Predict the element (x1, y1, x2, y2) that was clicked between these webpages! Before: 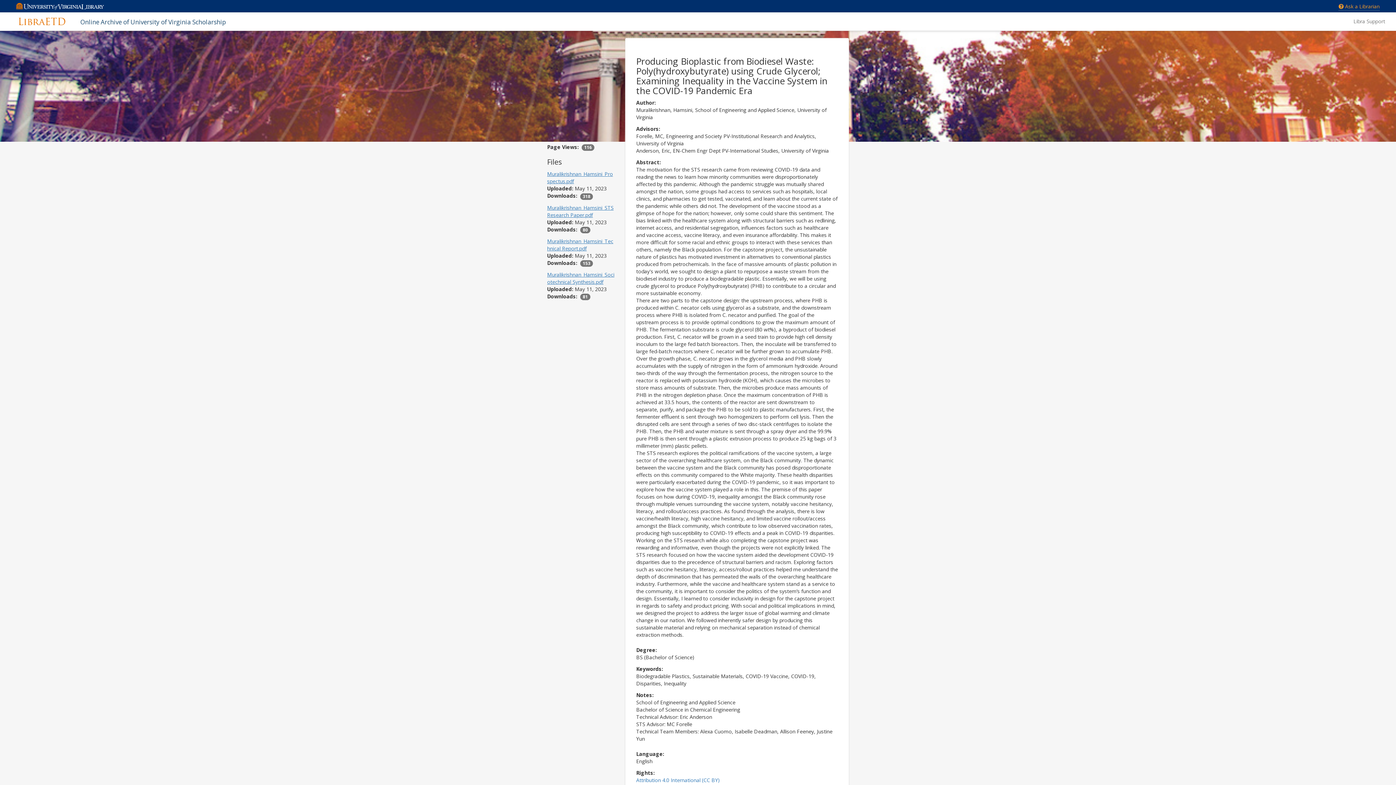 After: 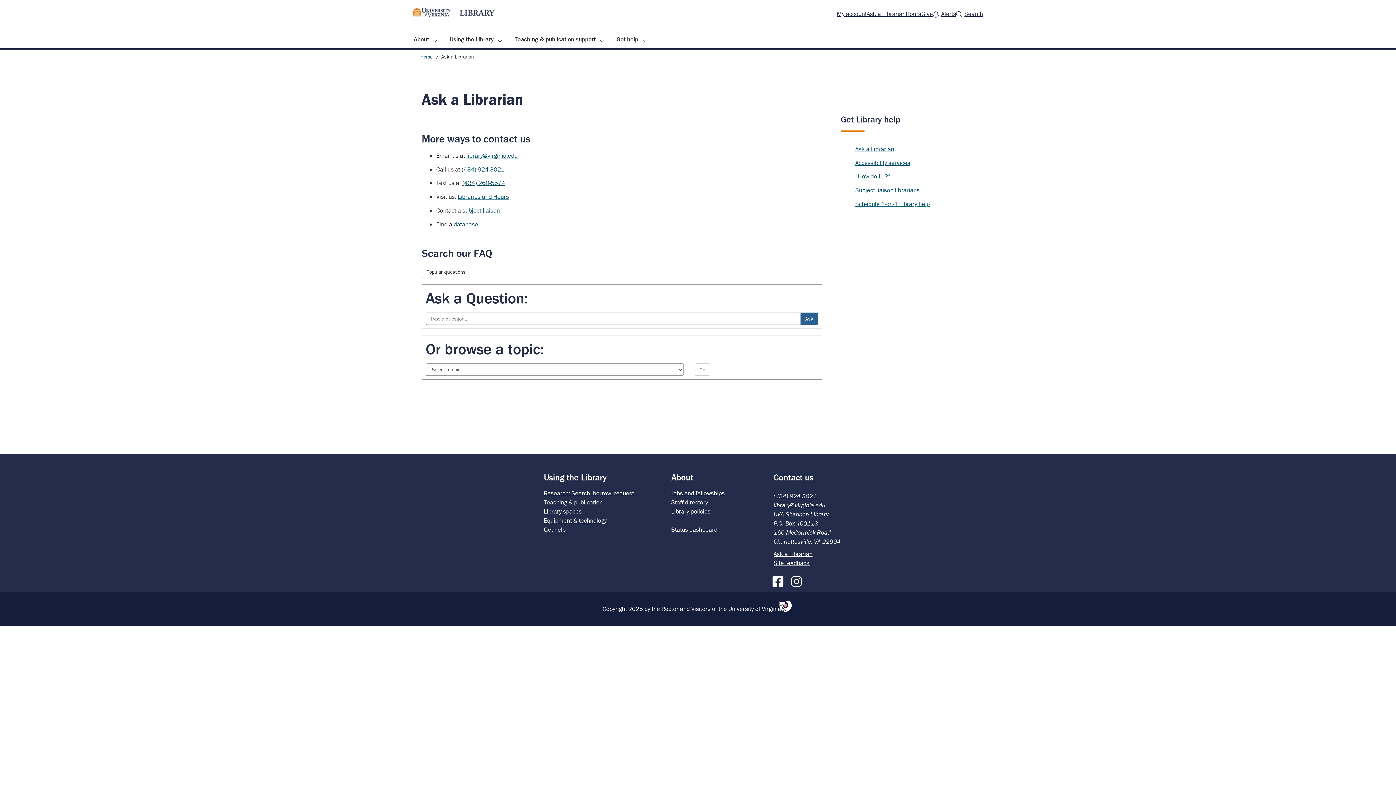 Action: label:  Ask a Librarian bbox: (1338, 2, 1380, 10)